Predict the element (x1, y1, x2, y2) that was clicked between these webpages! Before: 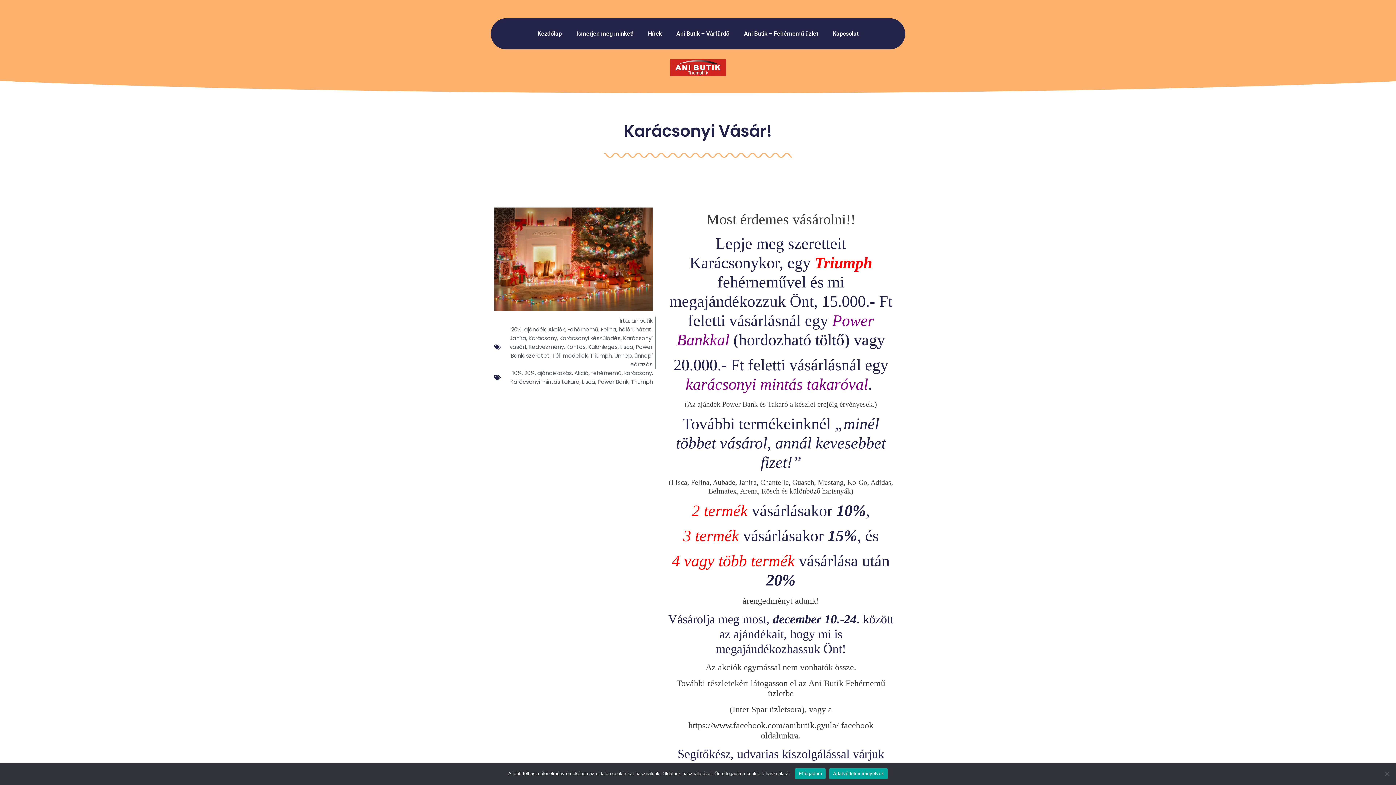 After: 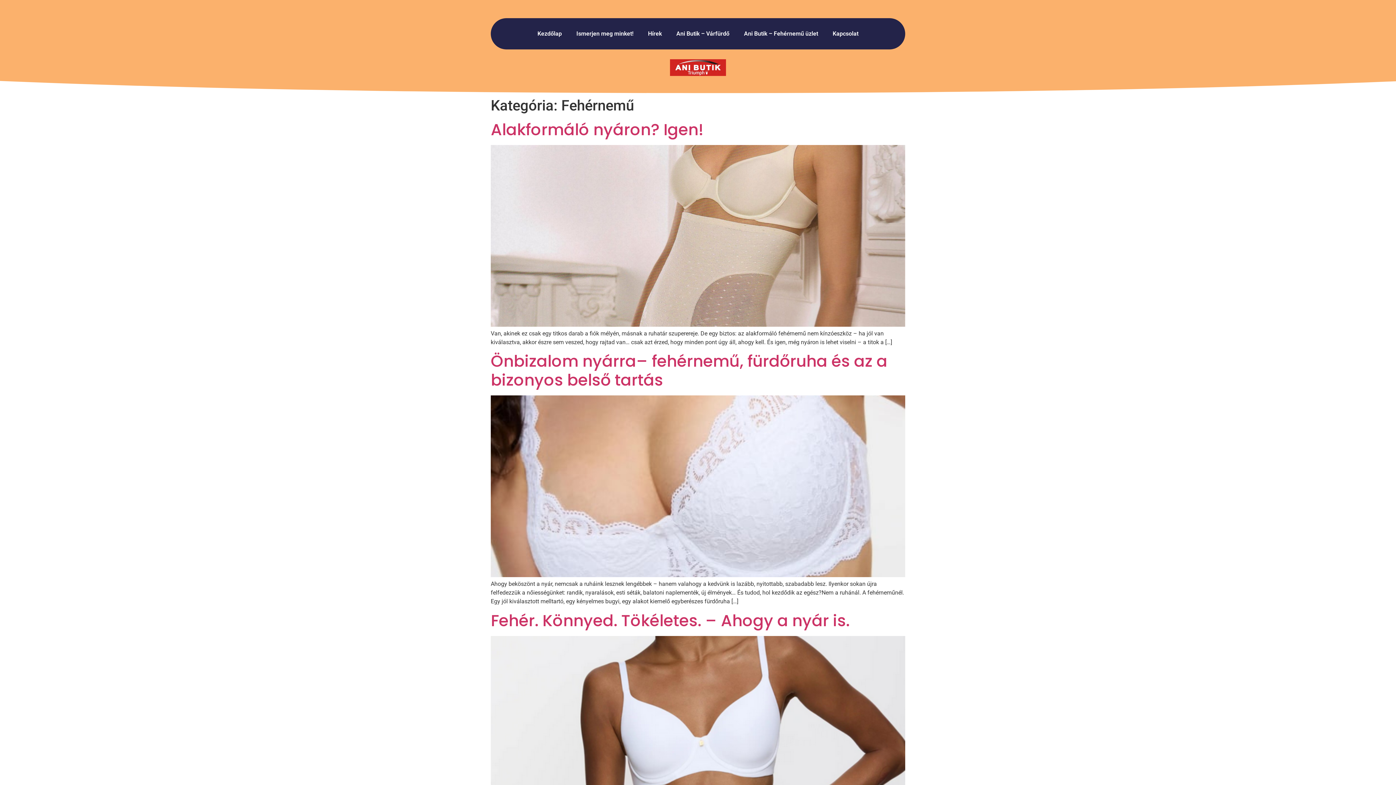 Action: label: Fehérnemű bbox: (567, 325, 598, 333)